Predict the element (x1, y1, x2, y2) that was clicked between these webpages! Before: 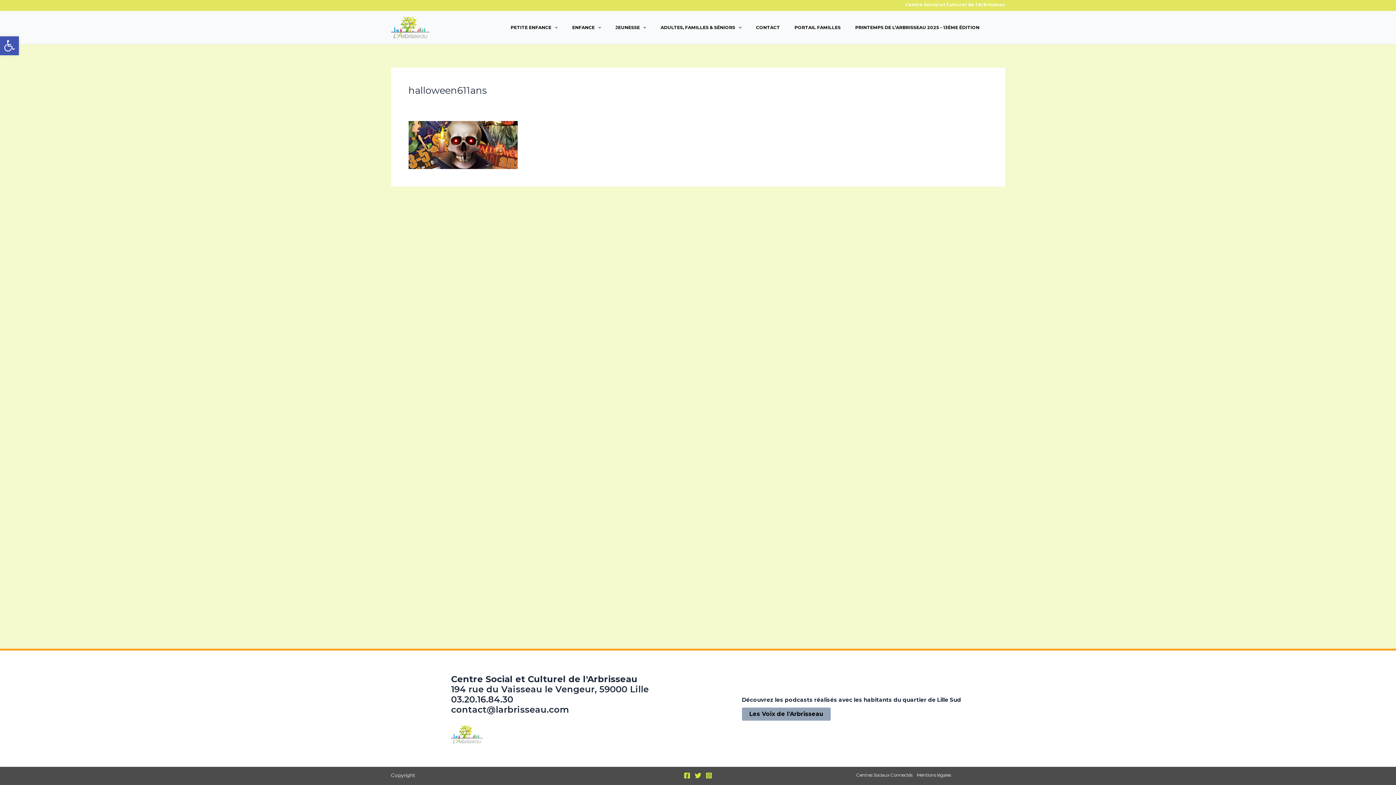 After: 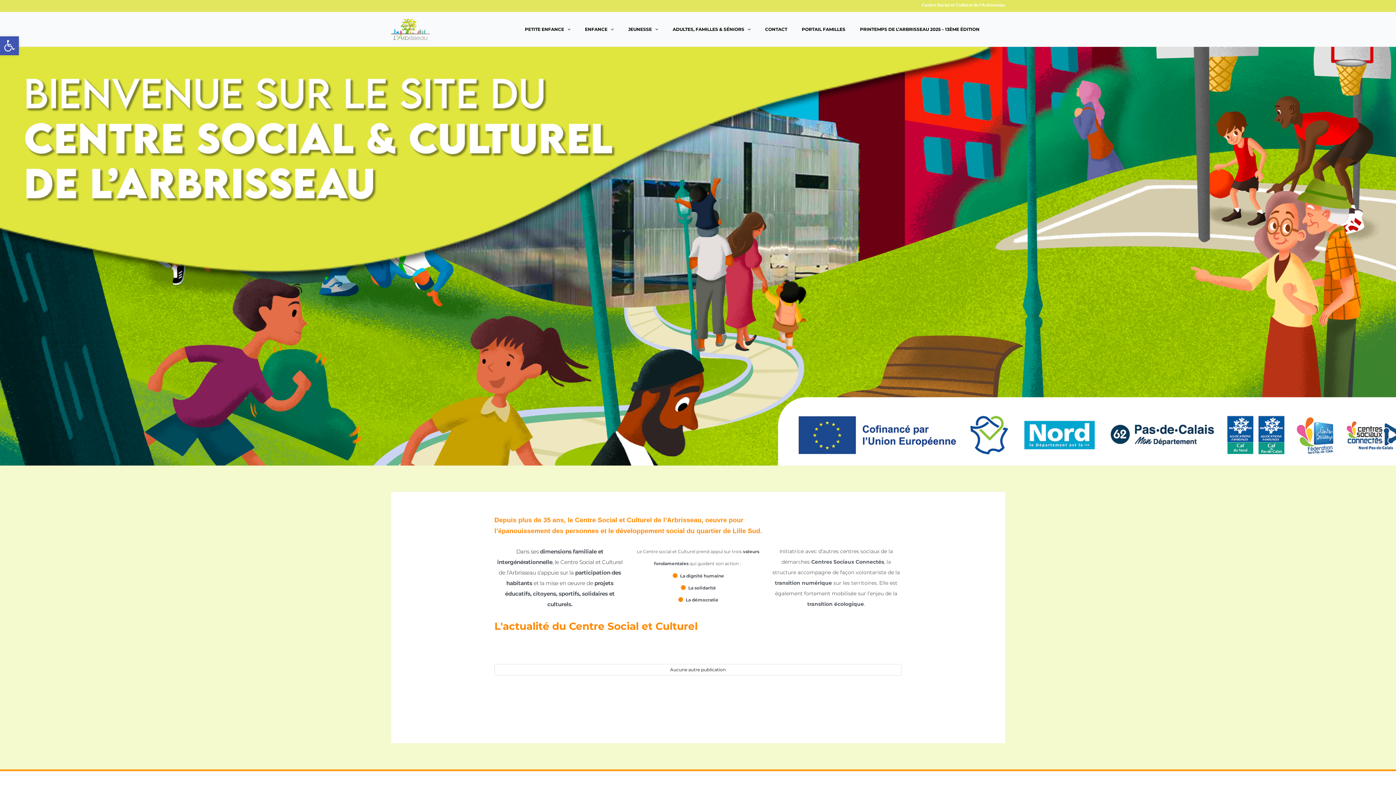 Action: bbox: (391, 23, 429, 30)